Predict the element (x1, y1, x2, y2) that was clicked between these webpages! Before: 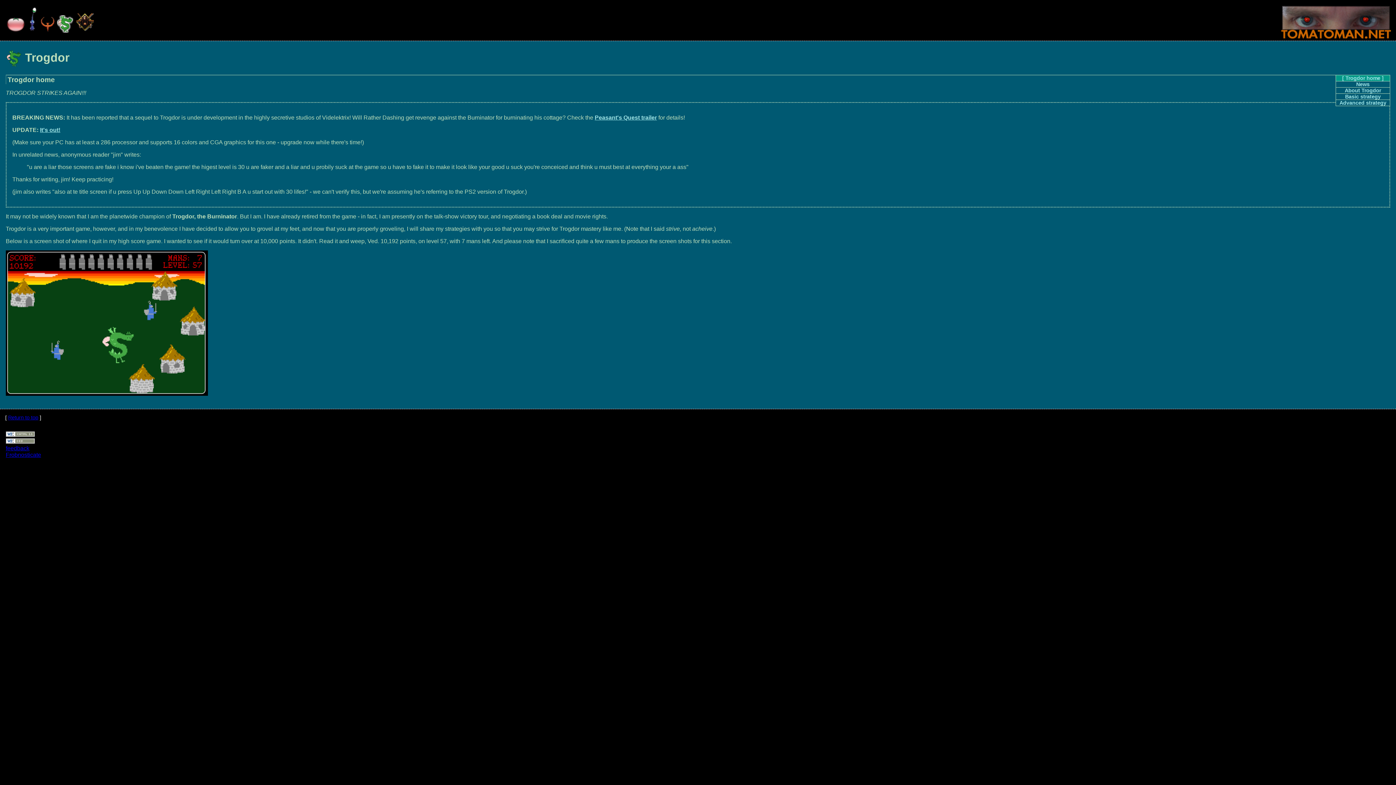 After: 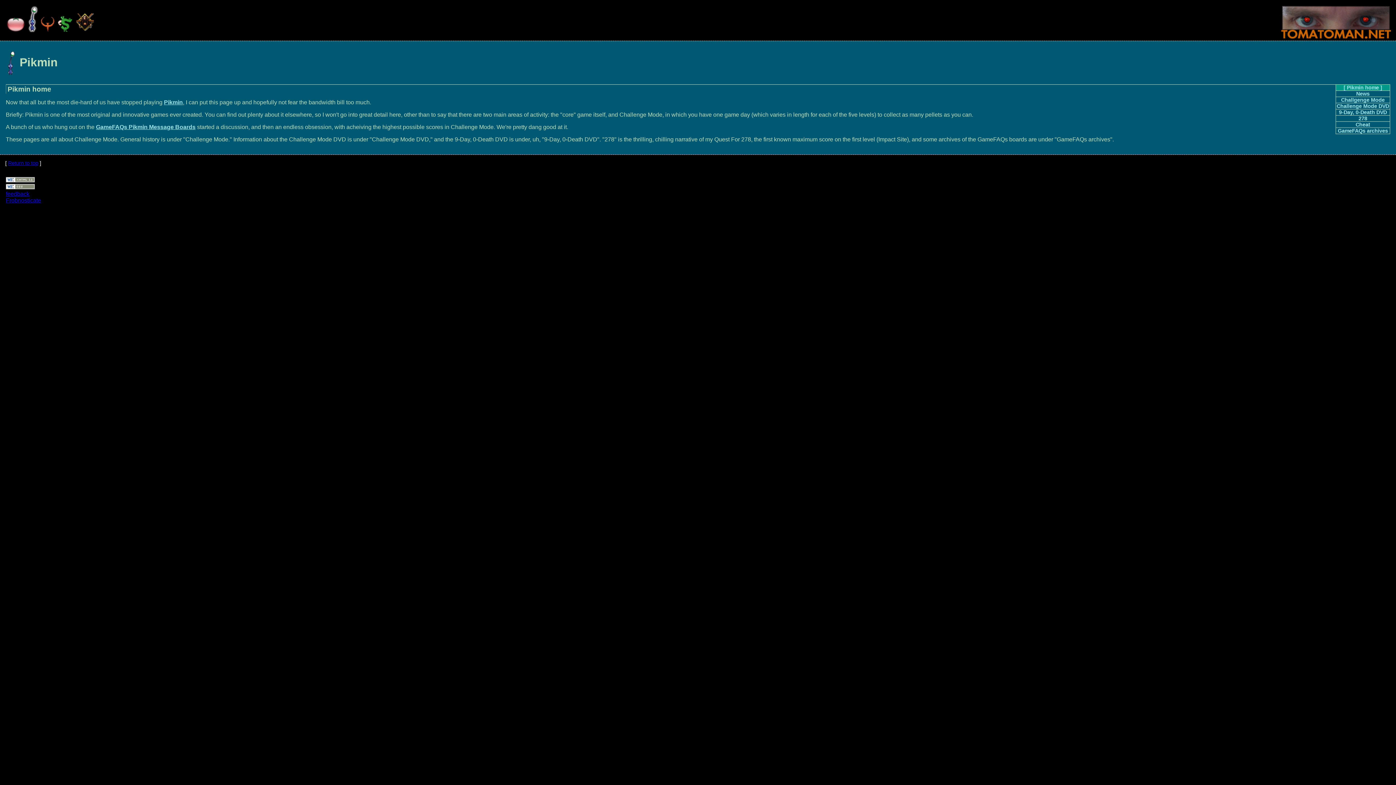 Action: bbox: (27, 28, 38, 34)